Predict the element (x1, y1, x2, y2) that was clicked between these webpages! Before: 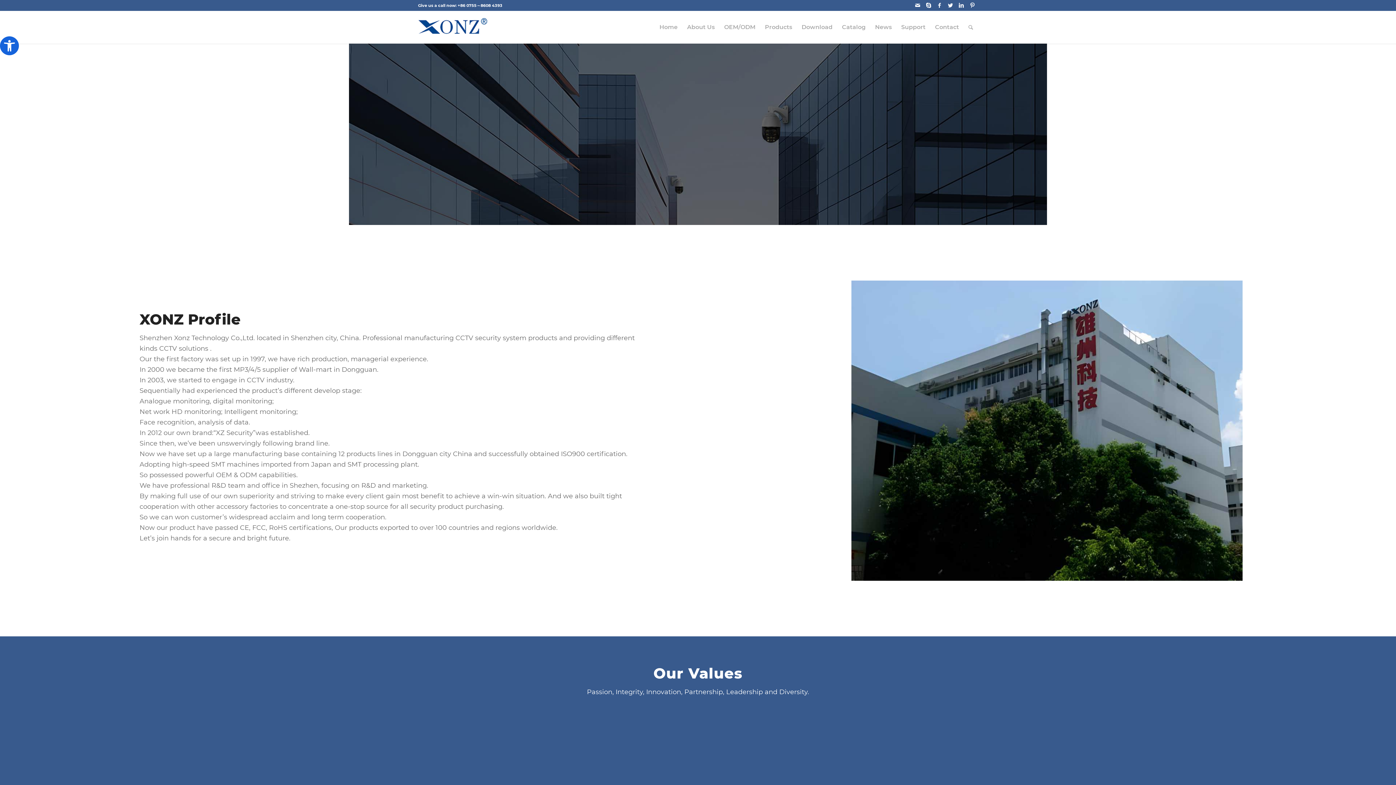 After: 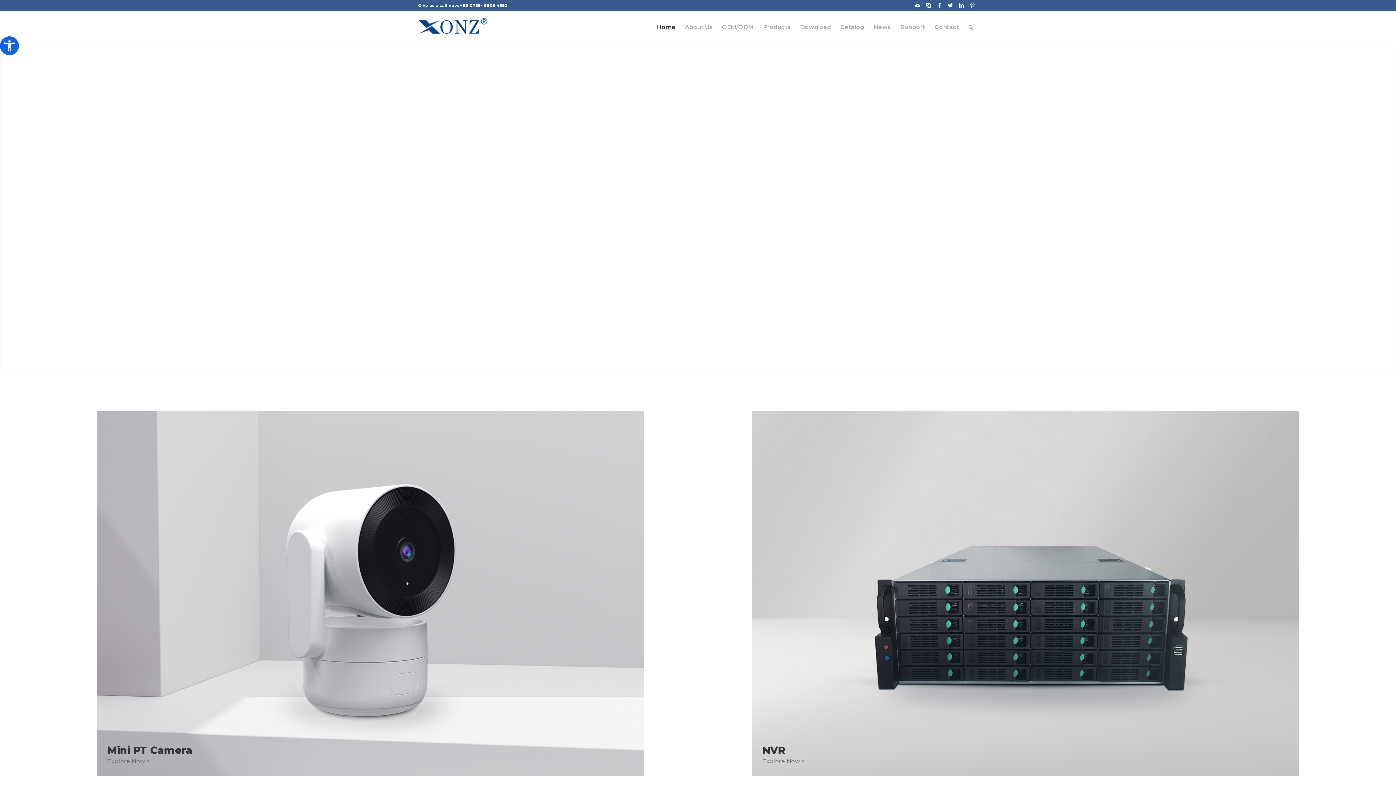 Action: label: Home bbox: (654, 10, 682, 43)